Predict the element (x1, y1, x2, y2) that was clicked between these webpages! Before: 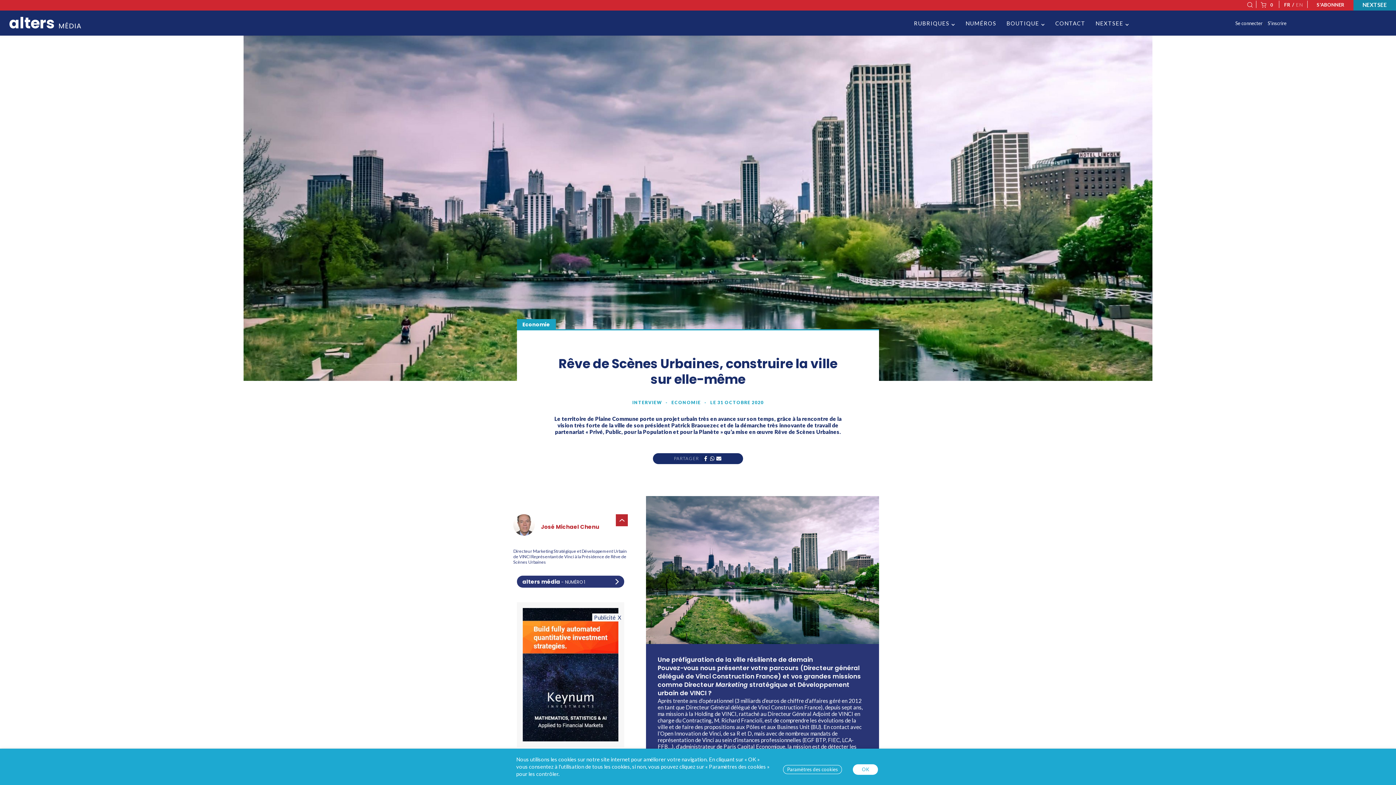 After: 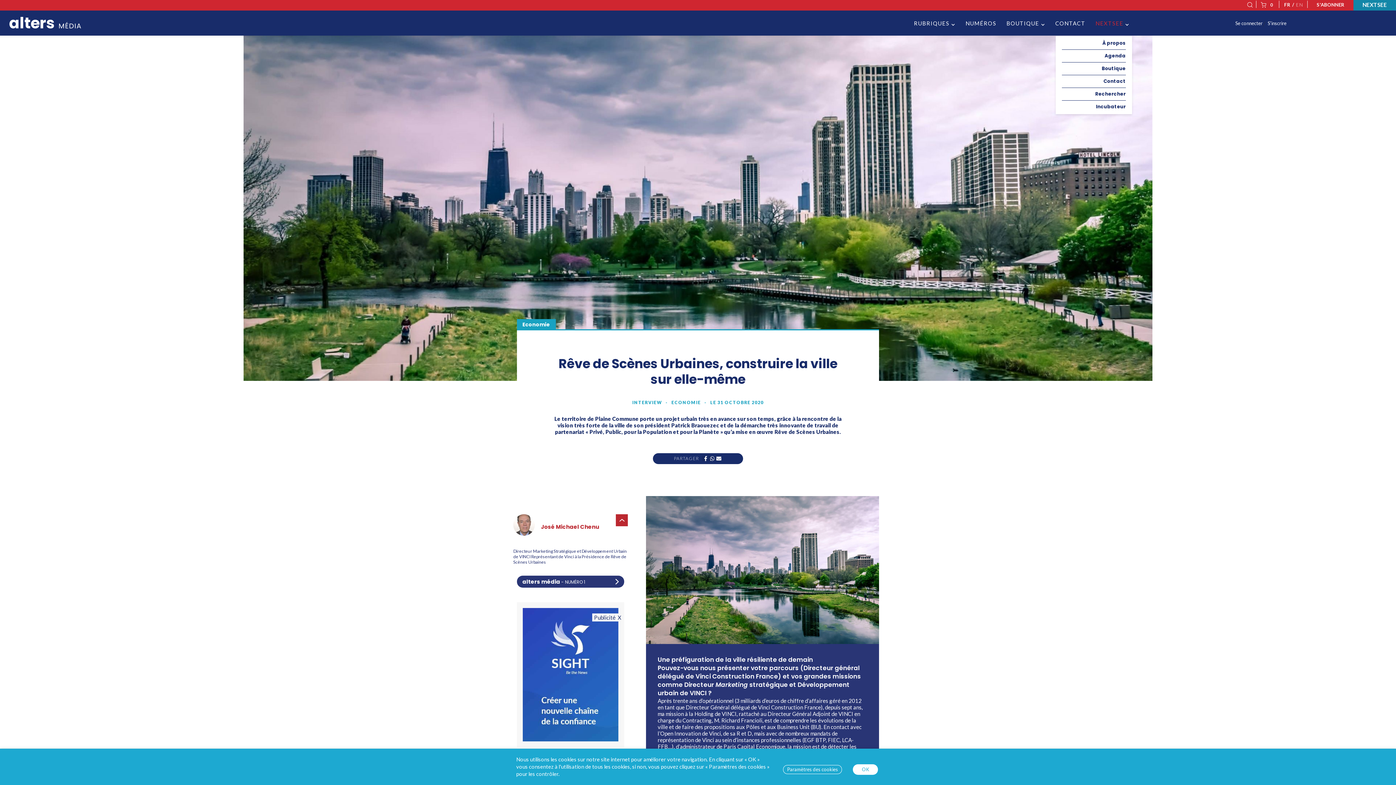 Action: label: NEXTSEE bbox: (1093, 16, 1132, 30)